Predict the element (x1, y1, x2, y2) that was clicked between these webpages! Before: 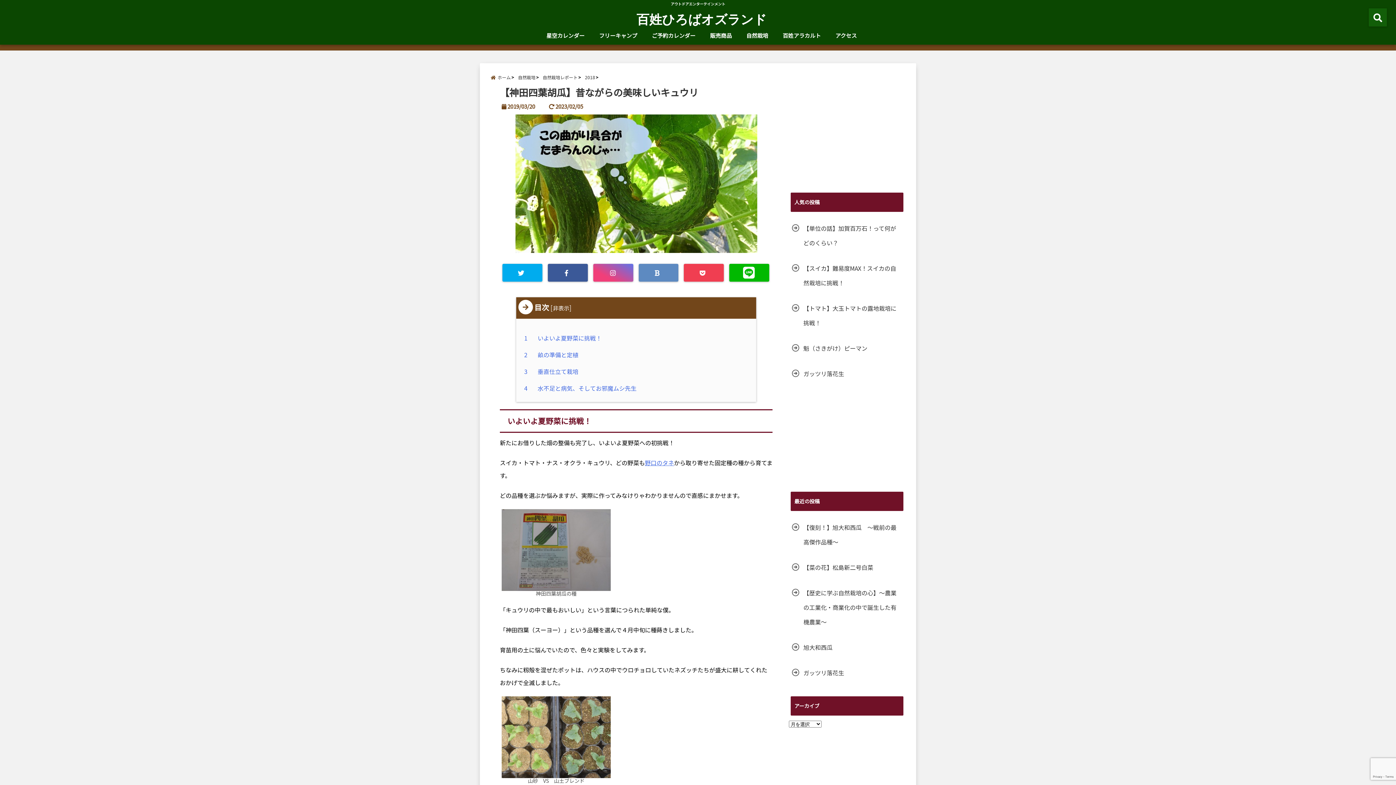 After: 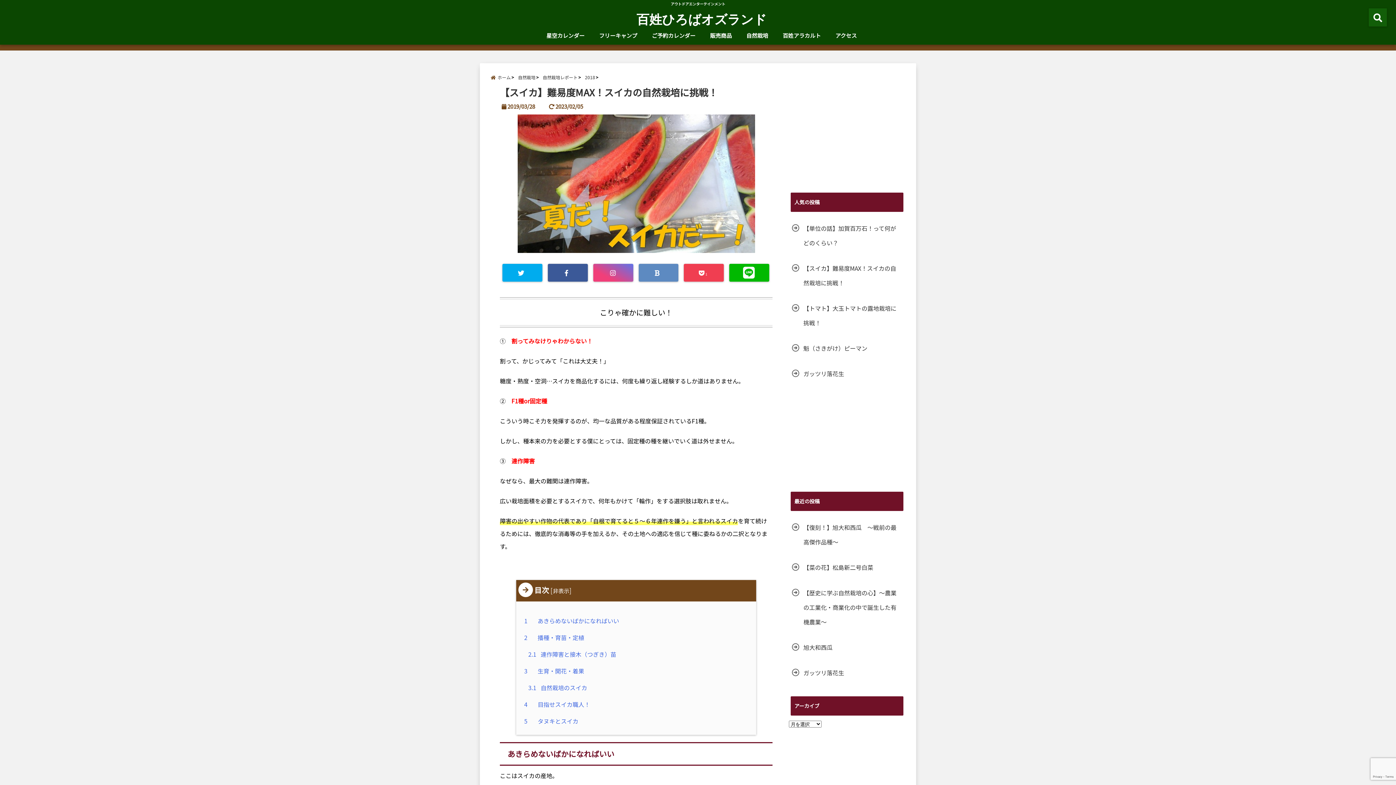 Action: label: 【スイカ】難易度MAX！スイカの自然栽培に挑戦！ bbox: (790, 261, 903, 290)